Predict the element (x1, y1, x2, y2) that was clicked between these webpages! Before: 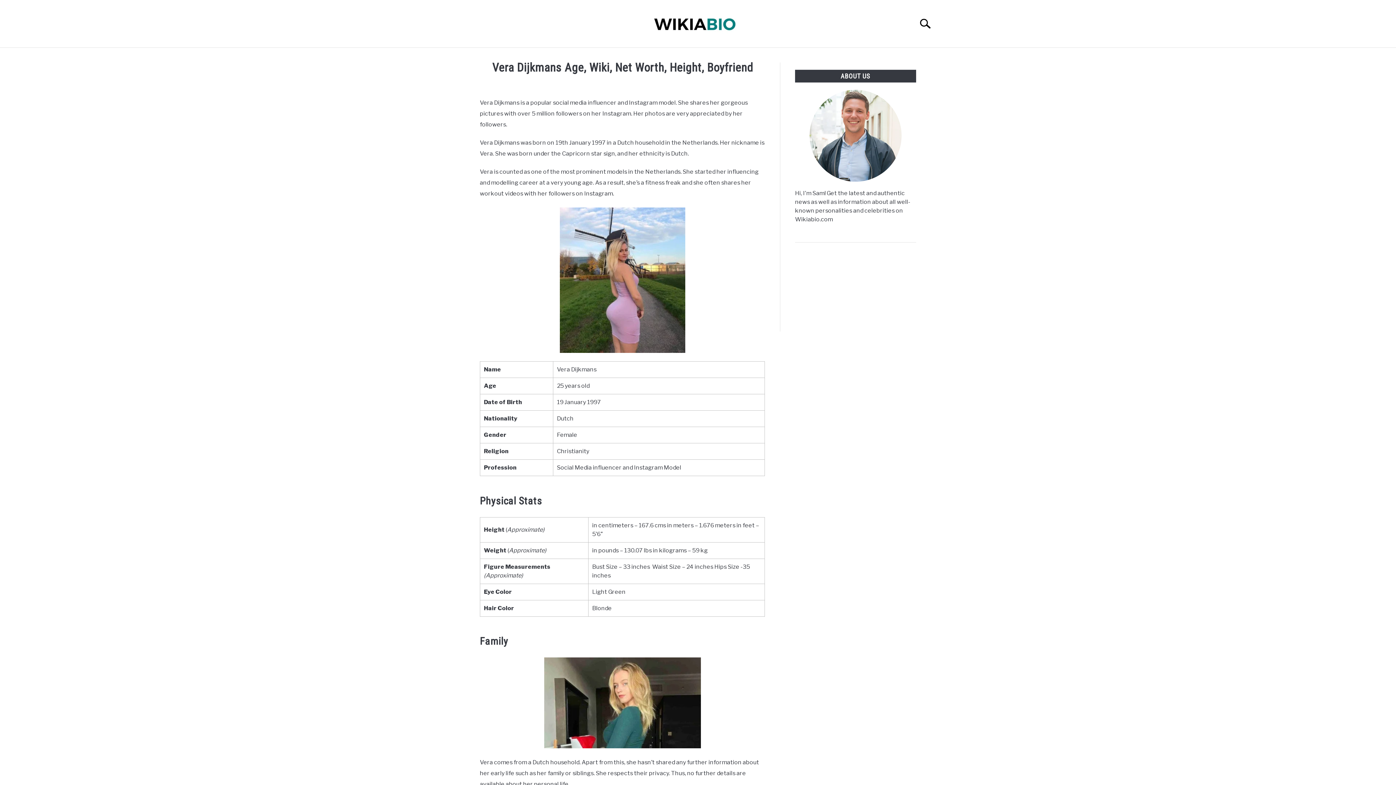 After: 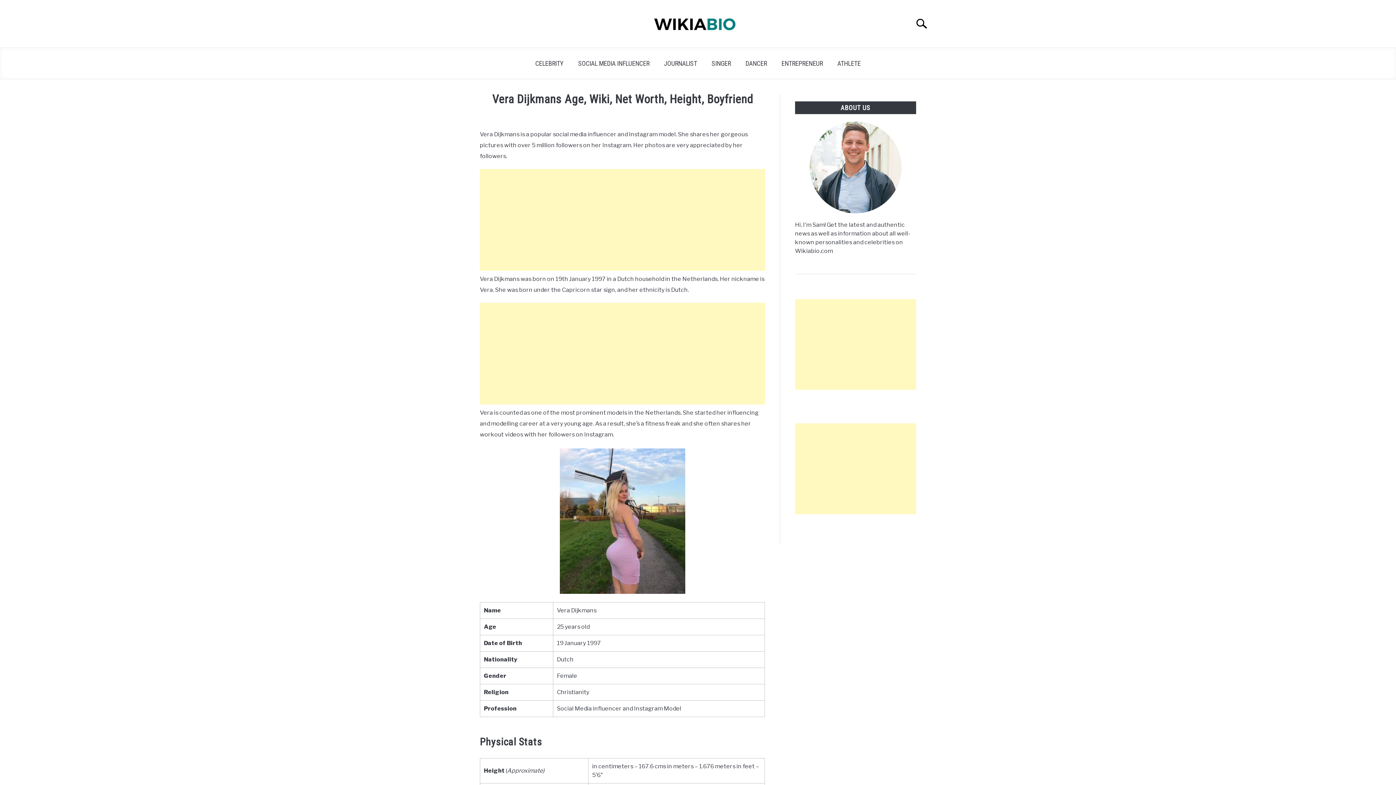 Action: label: Search bbox: (912, 10, 945, 36)